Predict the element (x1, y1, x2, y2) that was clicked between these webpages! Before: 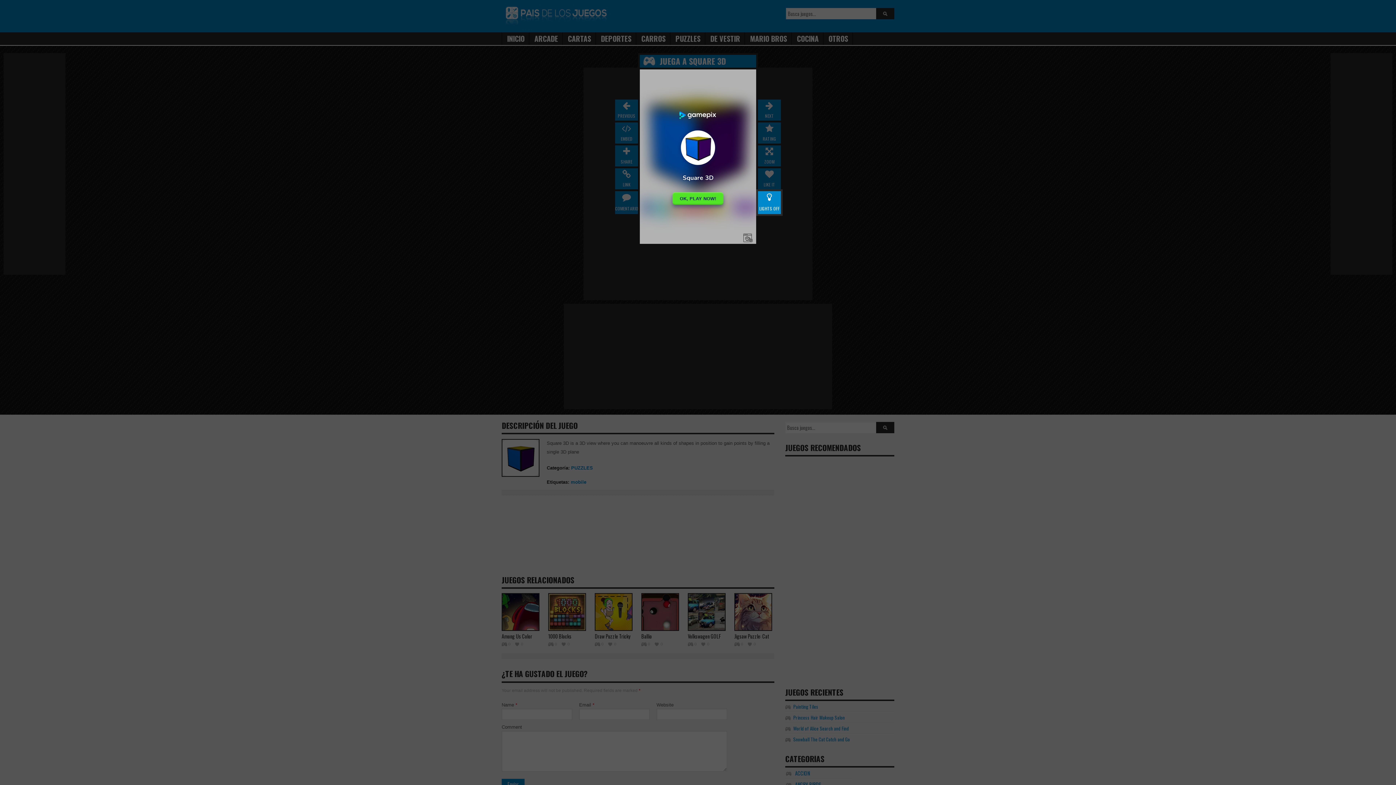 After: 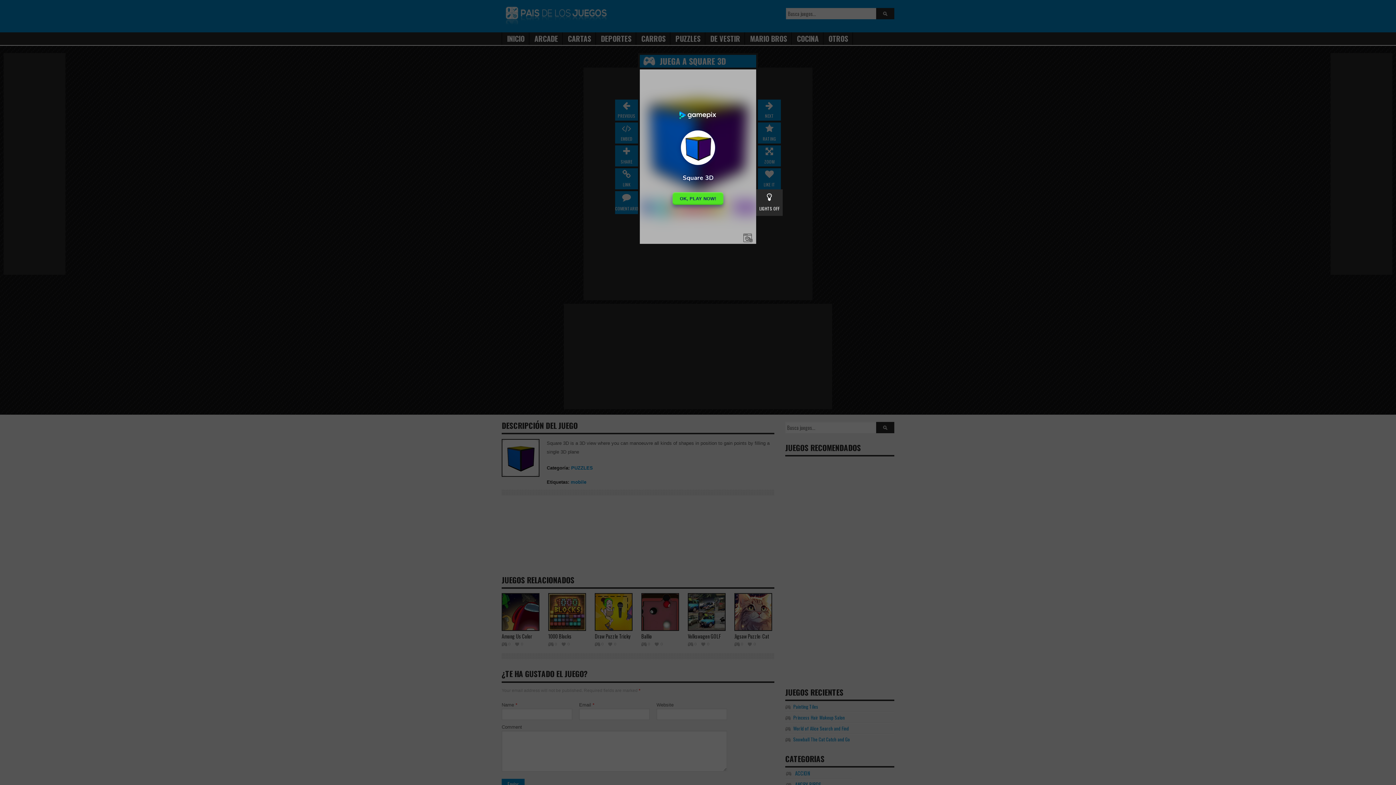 Action: label:  LIGHTS OFF bbox: (756, 189, 782, 216)